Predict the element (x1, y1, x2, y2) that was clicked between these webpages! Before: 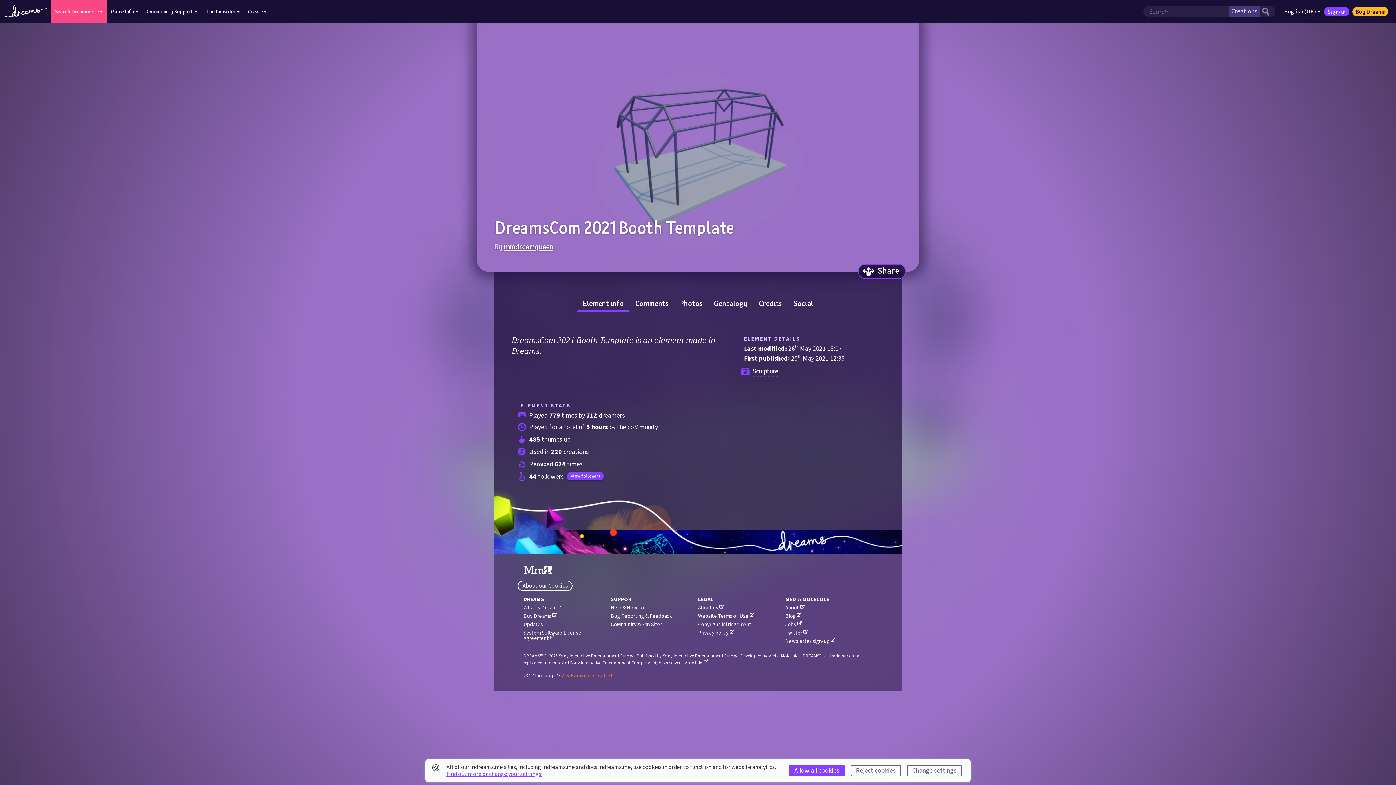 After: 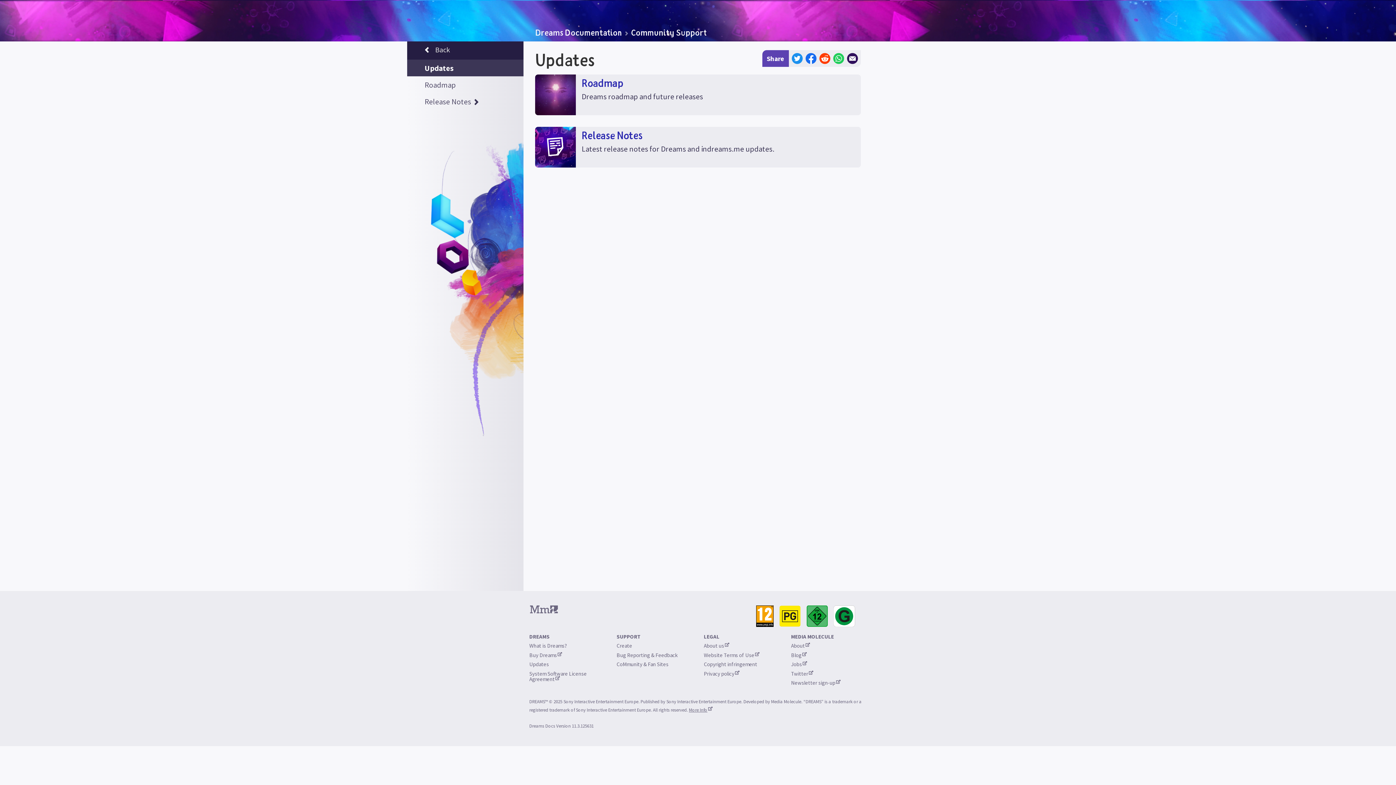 Action: label: Updates bbox: (523, 621, 543, 628)